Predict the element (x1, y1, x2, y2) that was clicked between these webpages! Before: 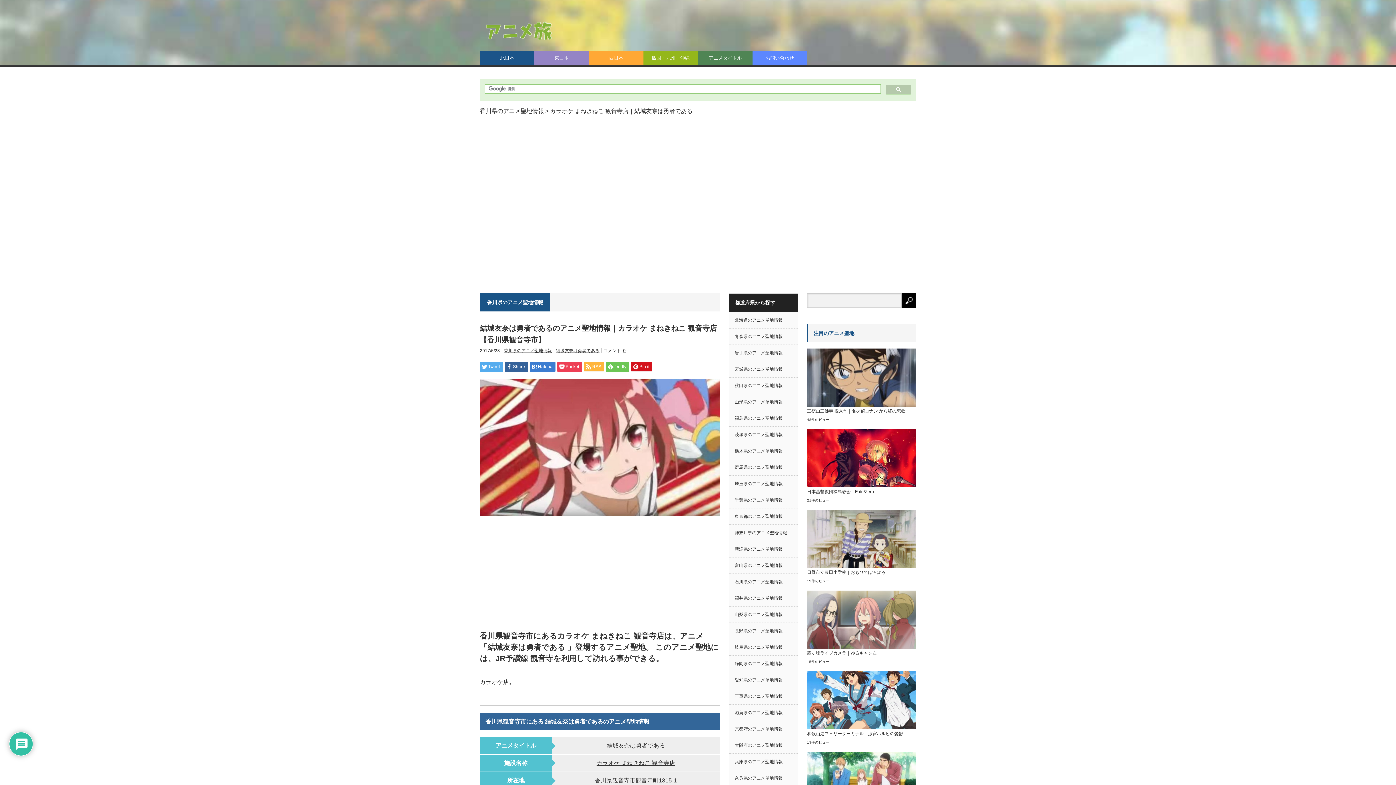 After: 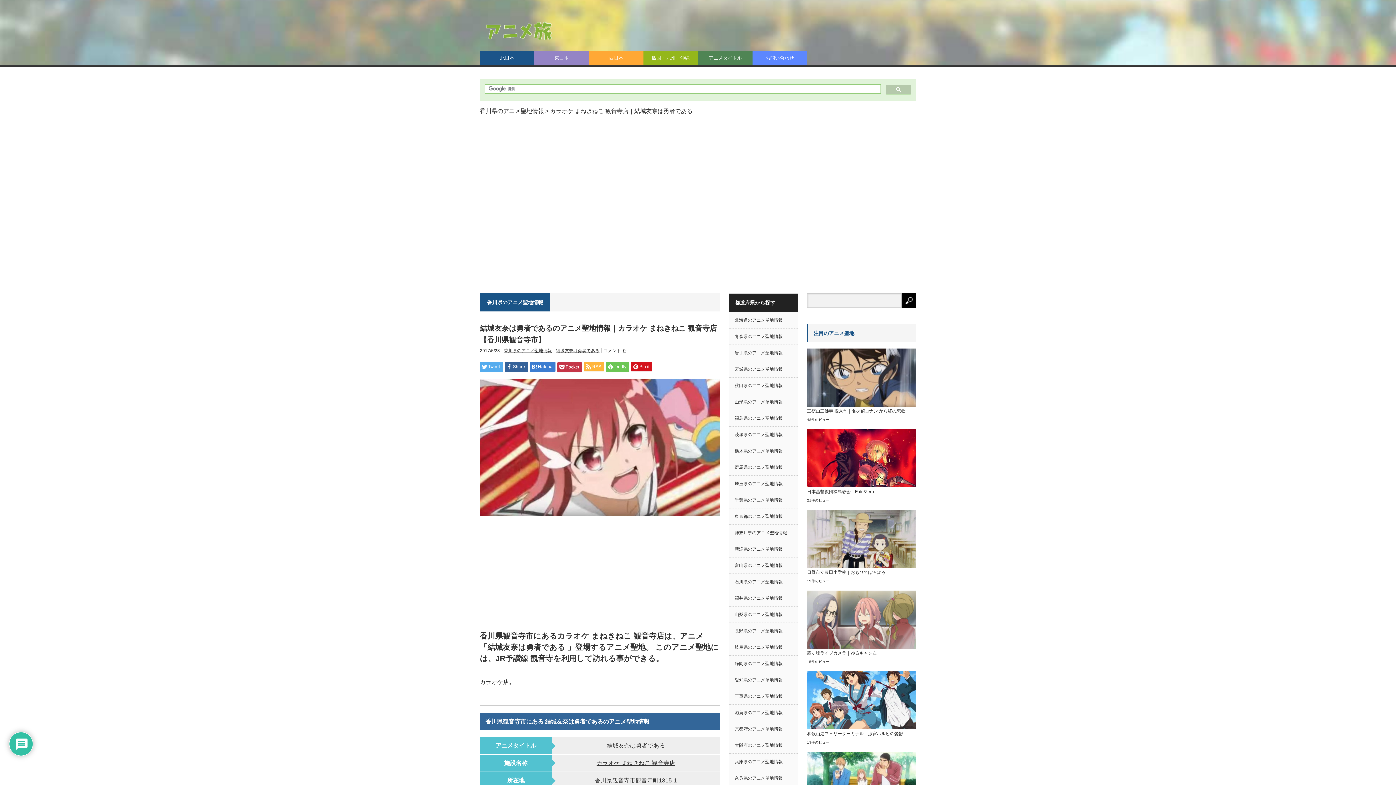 Action: bbox: (557, 362, 582, 372) label: Pocket